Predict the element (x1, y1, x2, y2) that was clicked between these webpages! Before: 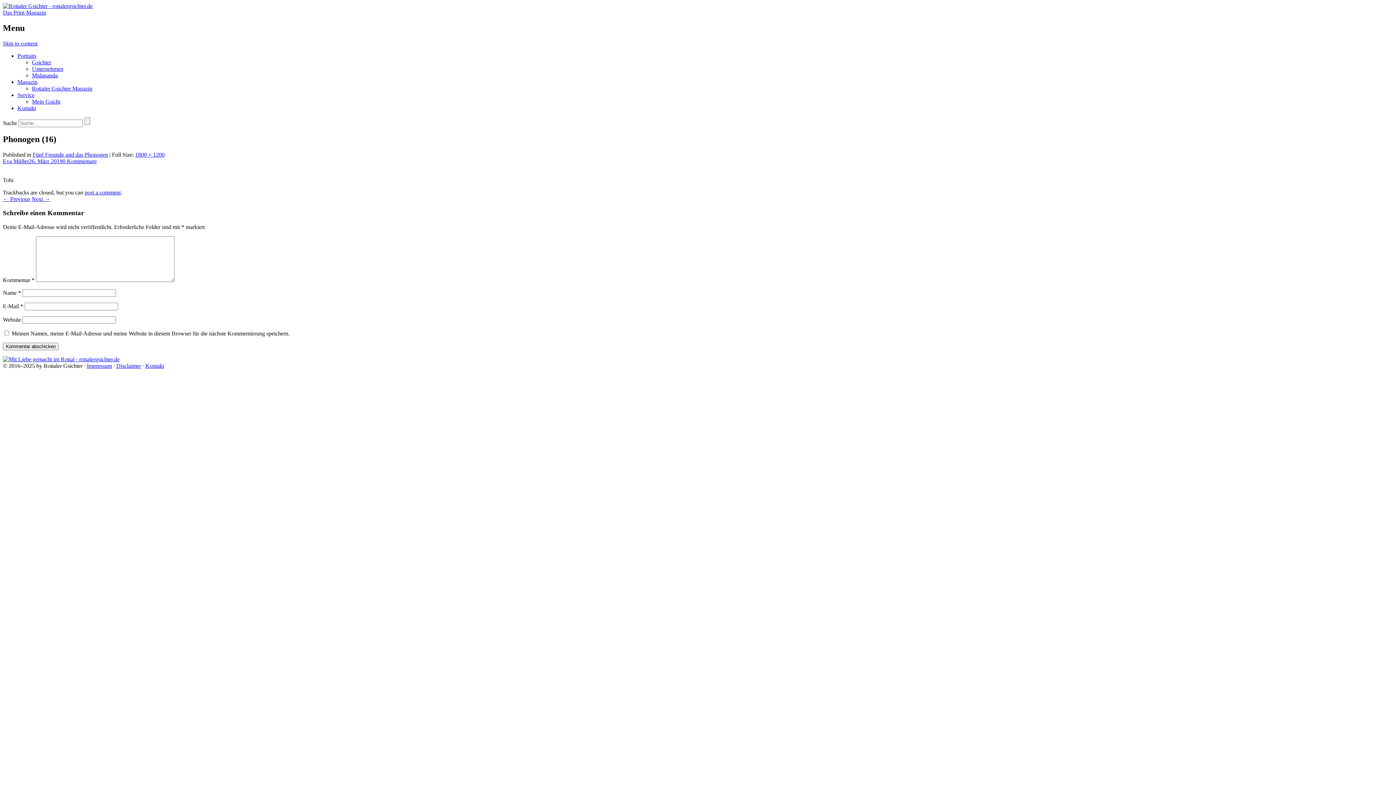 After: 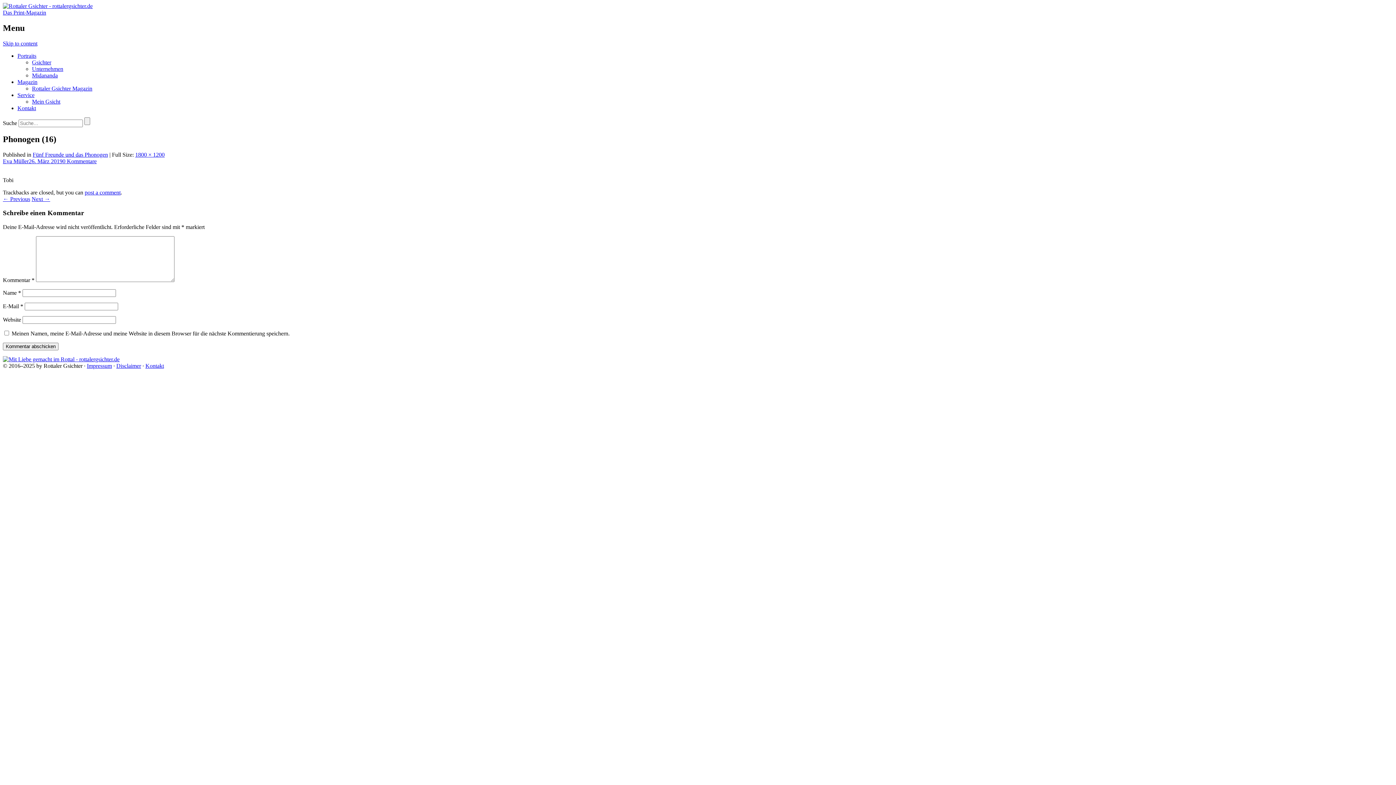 Action: label: Magazin bbox: (17, 78, 37, 85)